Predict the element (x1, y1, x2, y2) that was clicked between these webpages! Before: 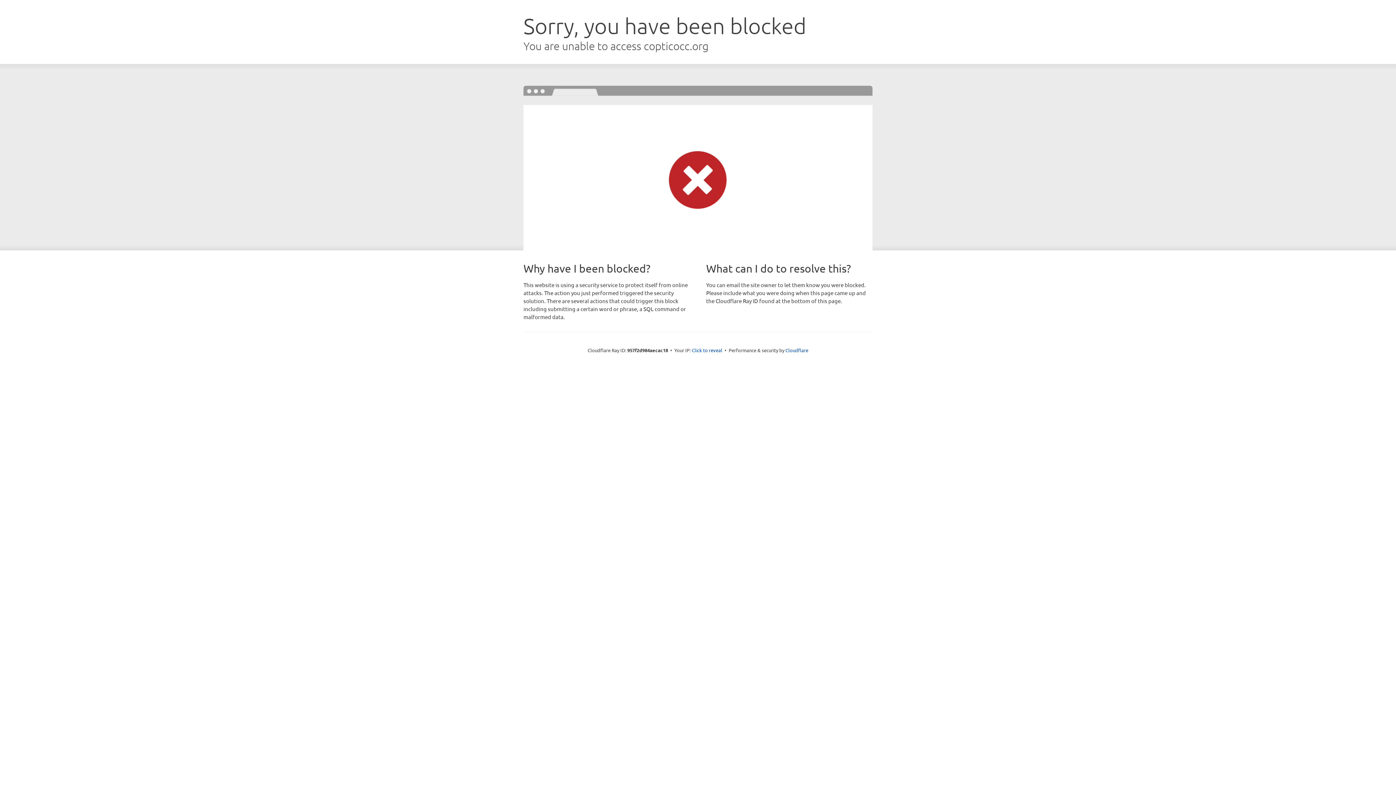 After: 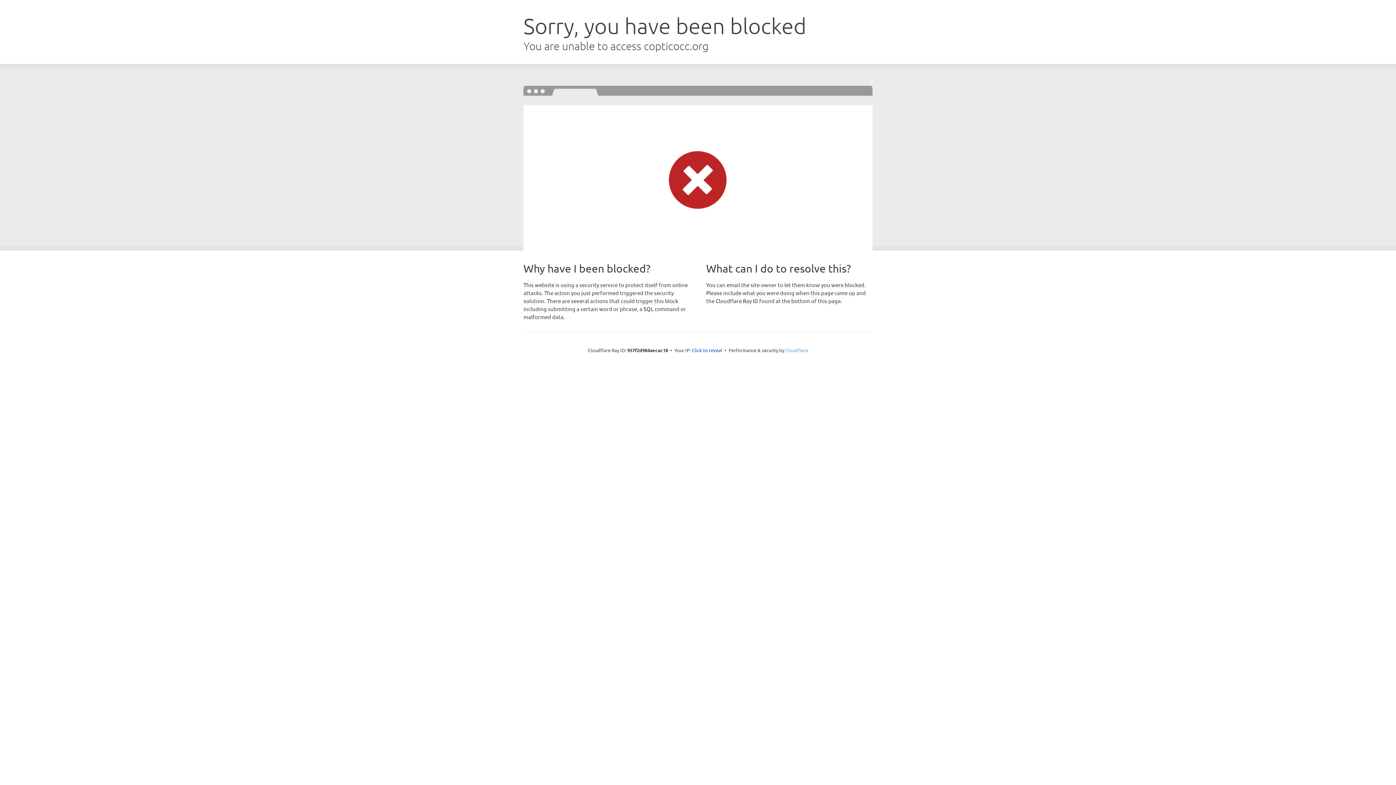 Action: bbox: (785, 347, 808, 353) label: Cloudflare